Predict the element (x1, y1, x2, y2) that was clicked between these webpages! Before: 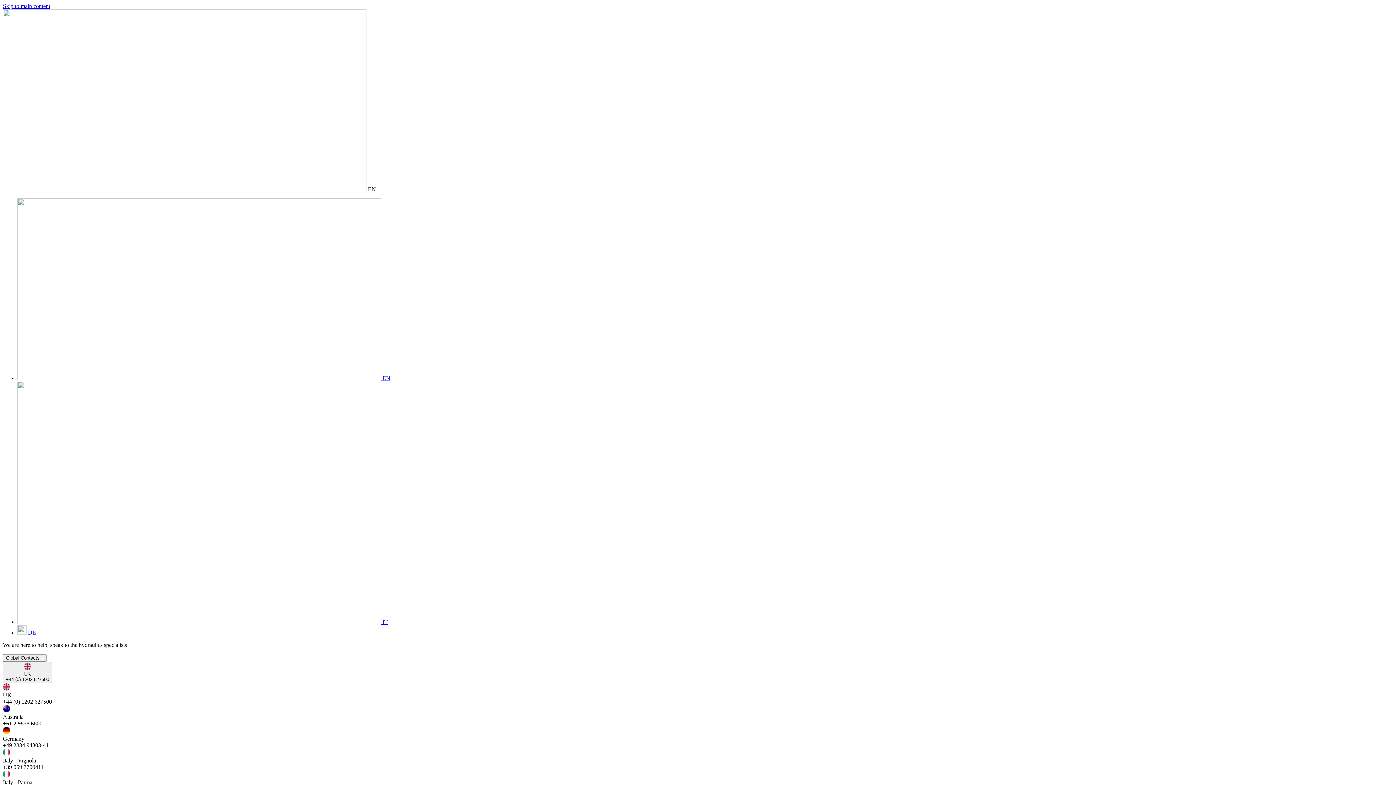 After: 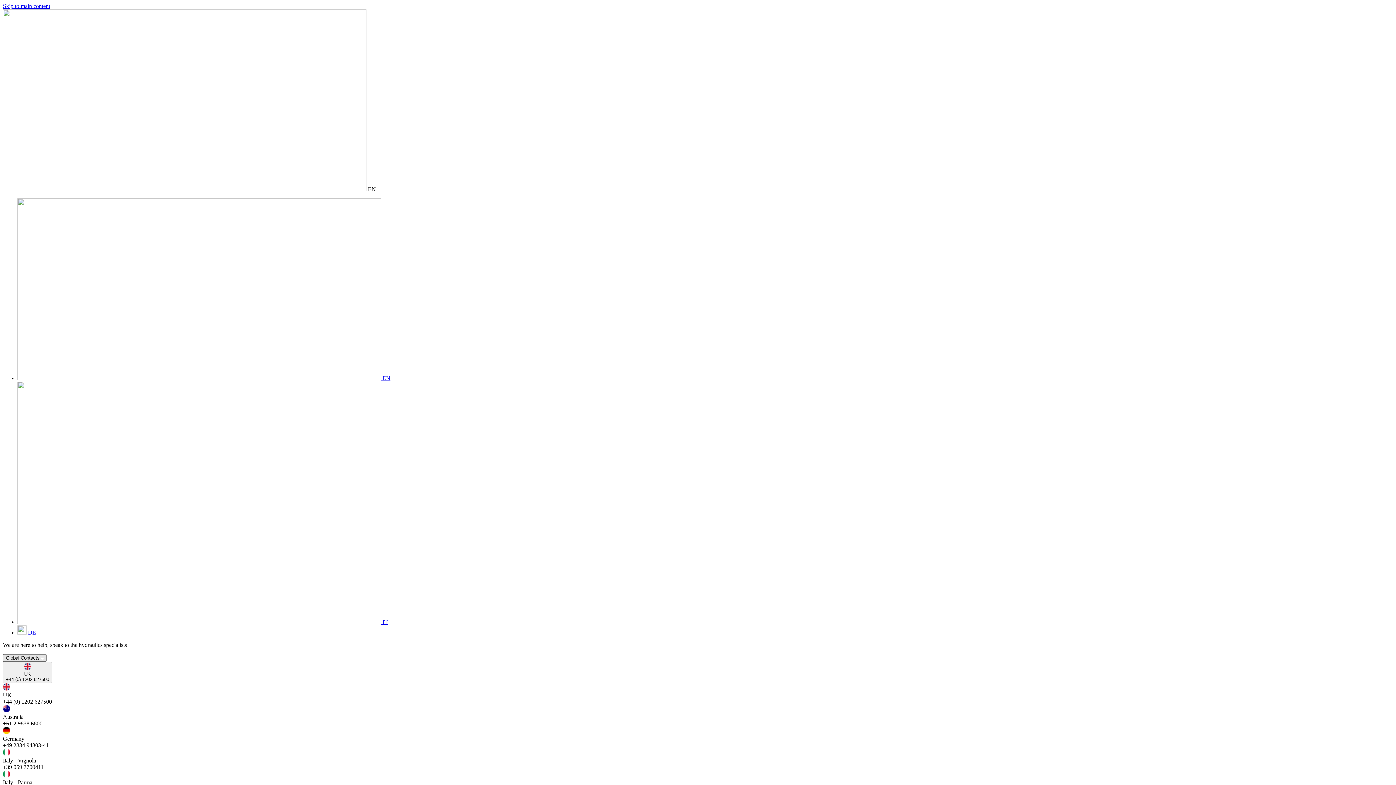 Action: label: Global Contacts  bbox: (2, 654, 46, 662)